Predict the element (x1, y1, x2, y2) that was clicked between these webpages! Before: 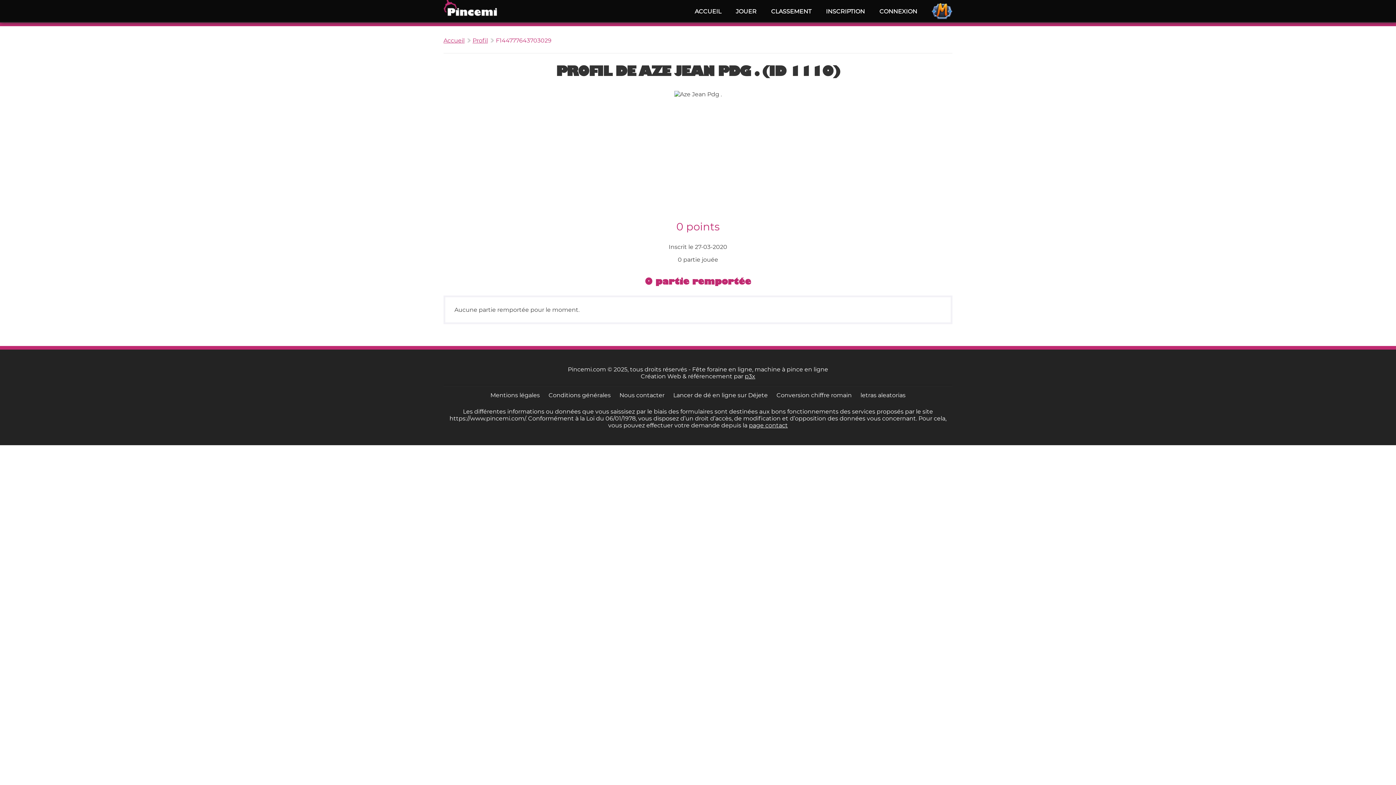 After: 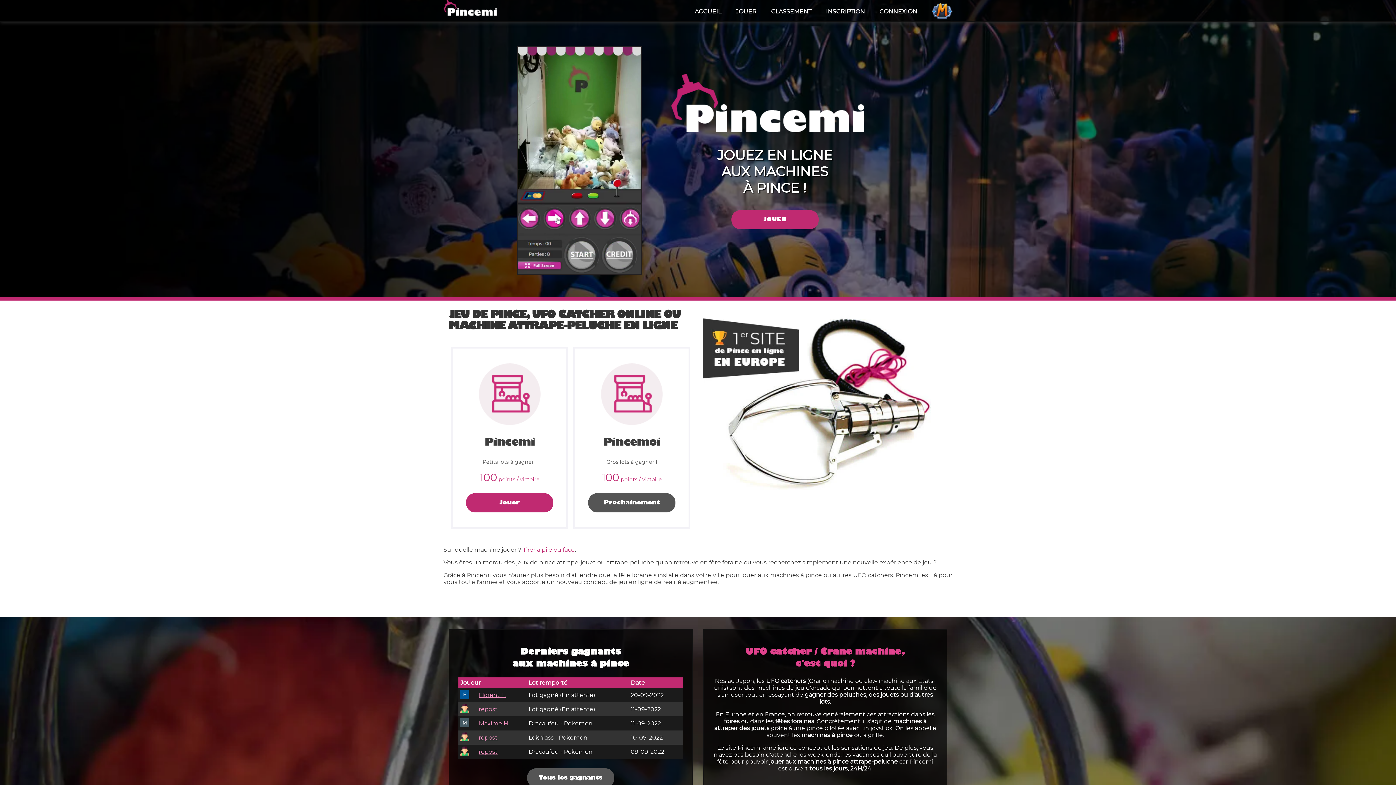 Action: bbox: (443, 10, 497, 17)